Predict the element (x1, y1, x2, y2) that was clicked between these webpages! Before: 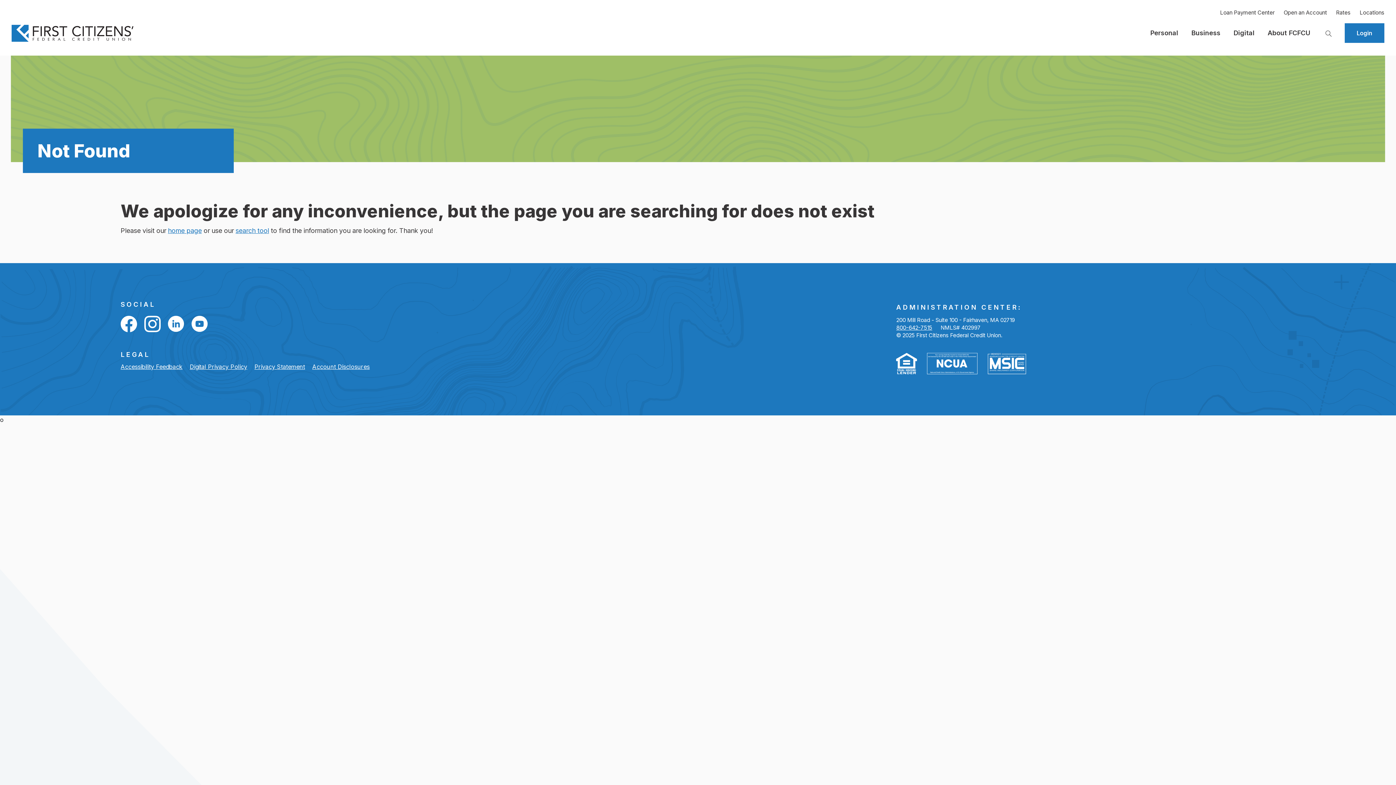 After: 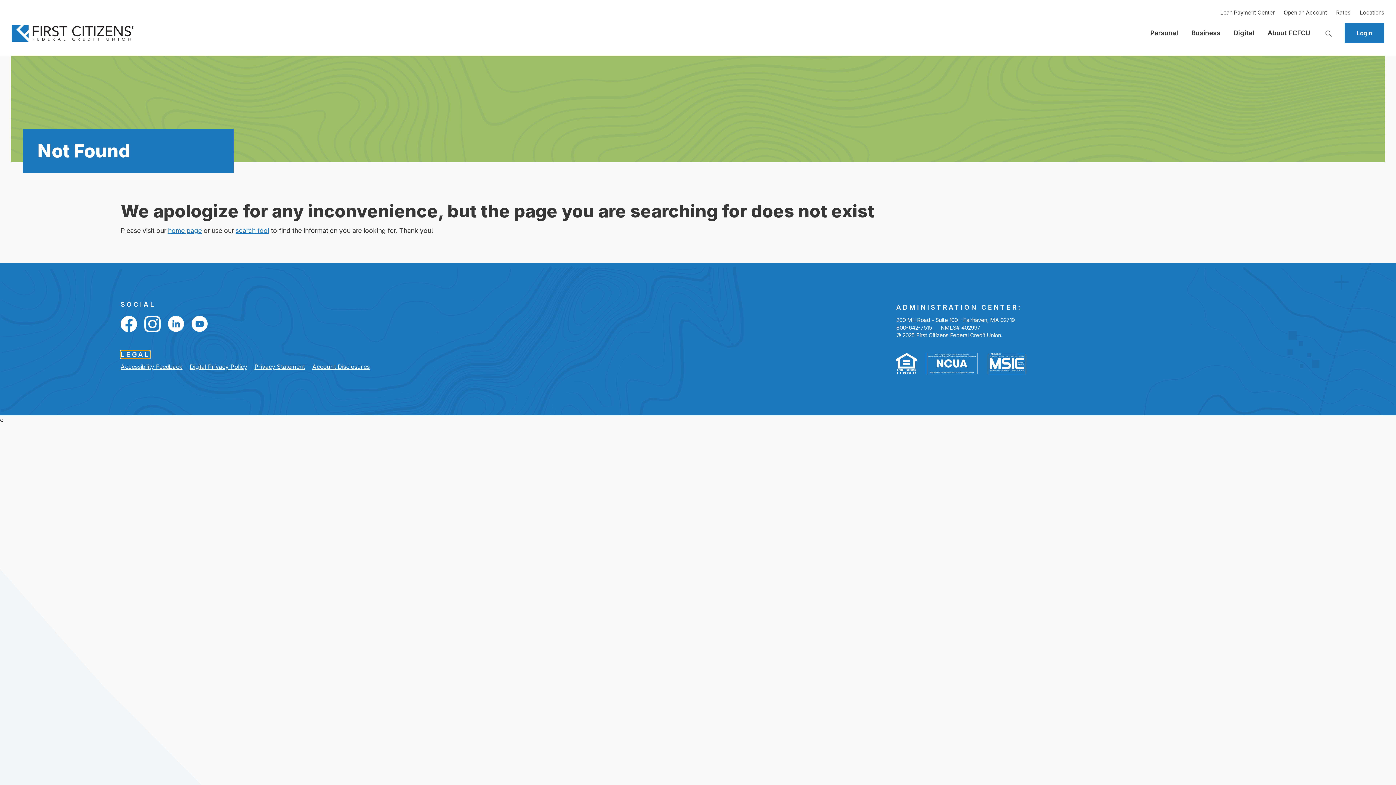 Action: label: LEGAL bbox: (120, 350, 150, 358)